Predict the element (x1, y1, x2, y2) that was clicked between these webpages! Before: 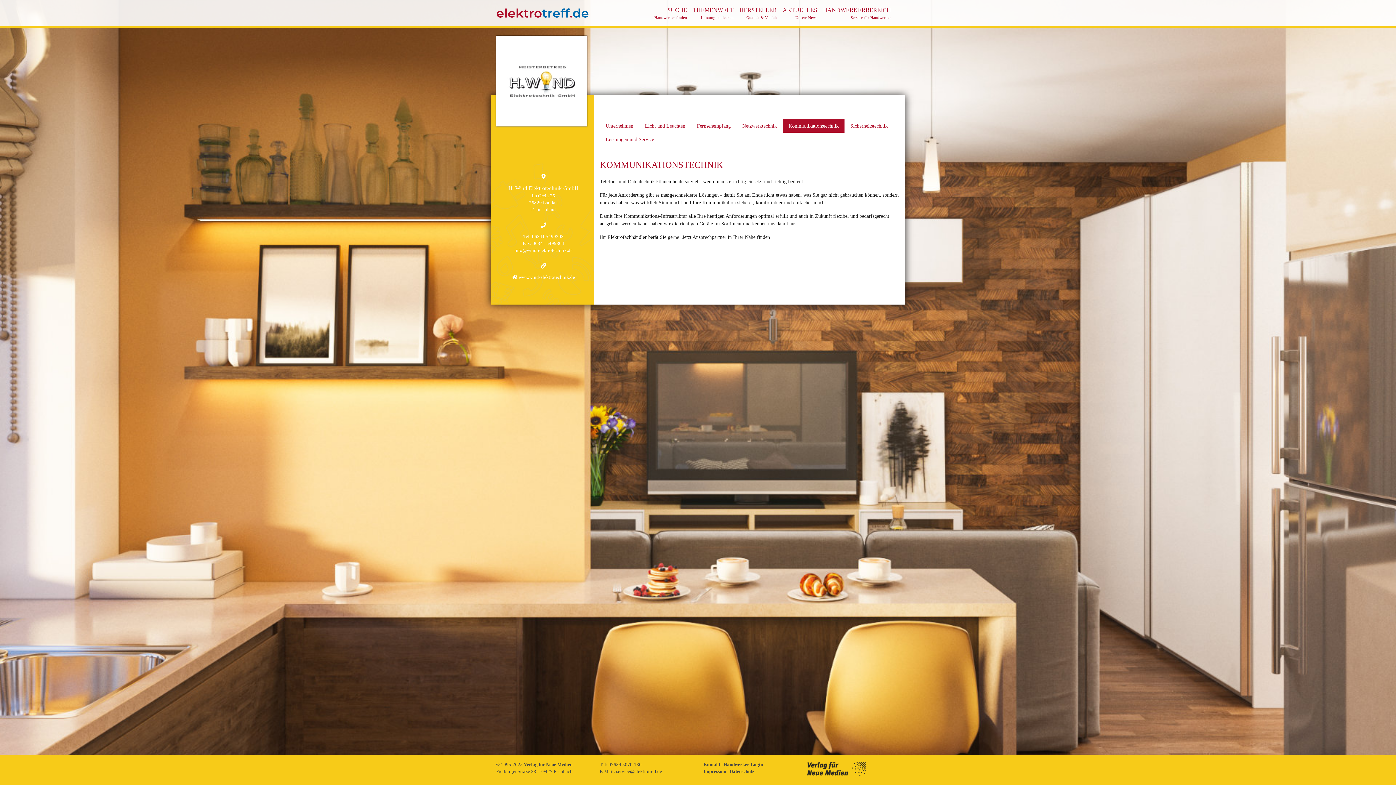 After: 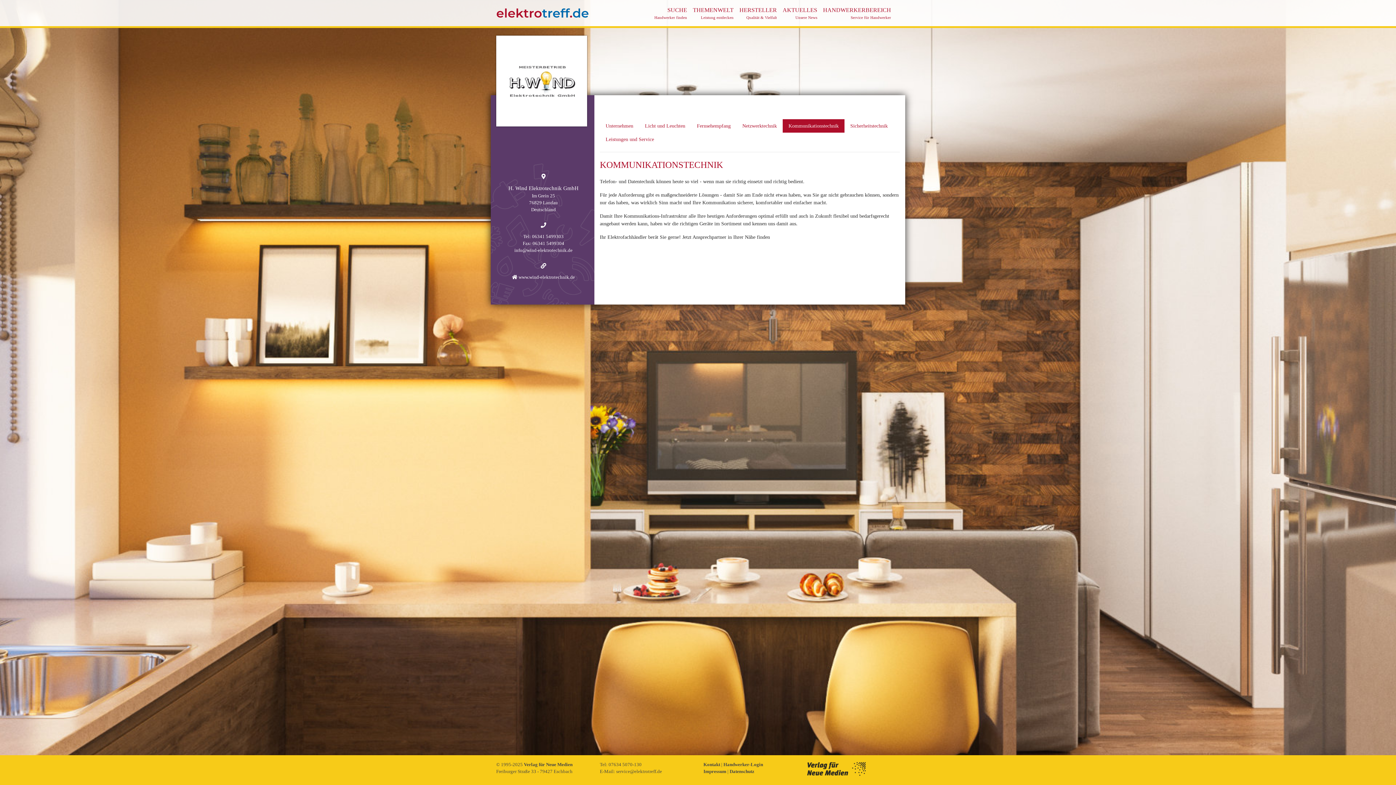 Action: bbox: (807, 767, 866, 772)